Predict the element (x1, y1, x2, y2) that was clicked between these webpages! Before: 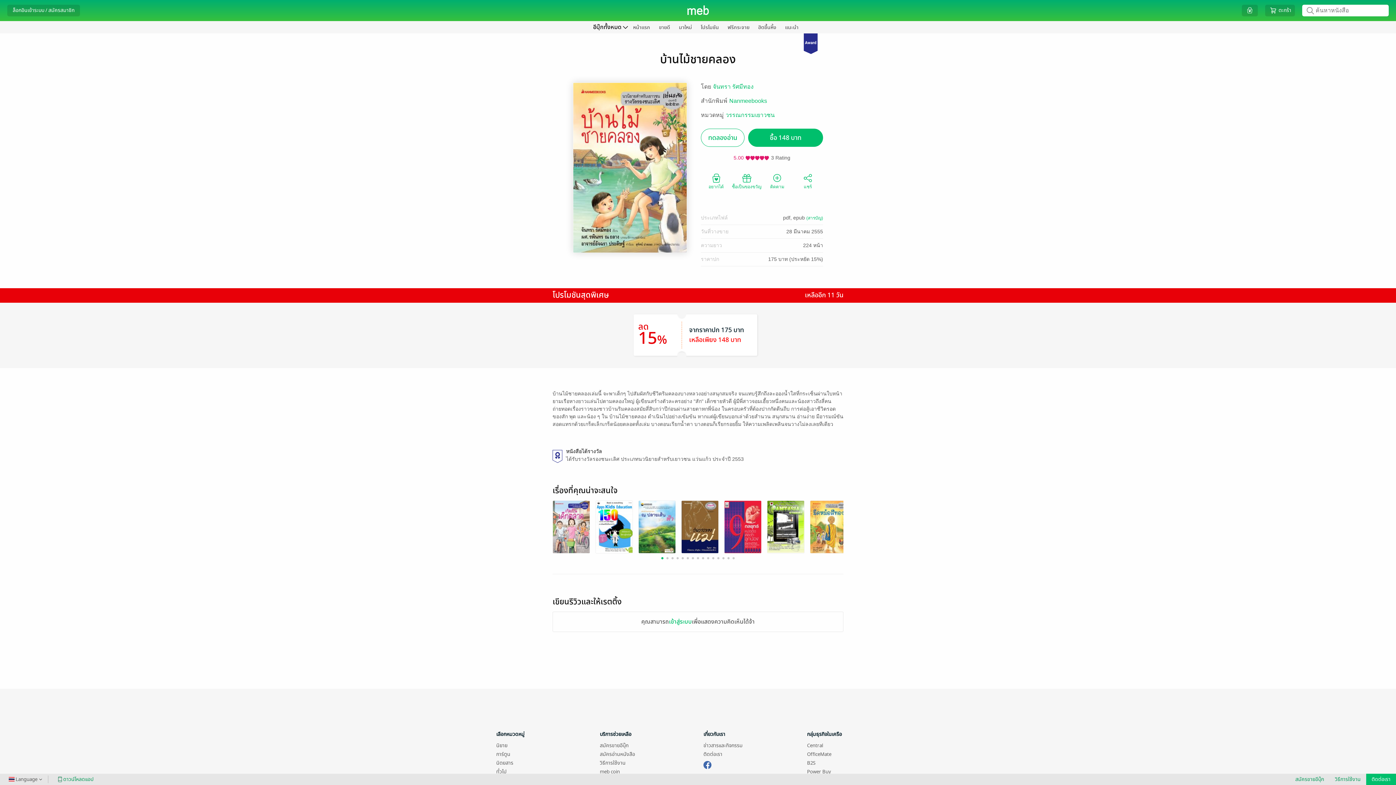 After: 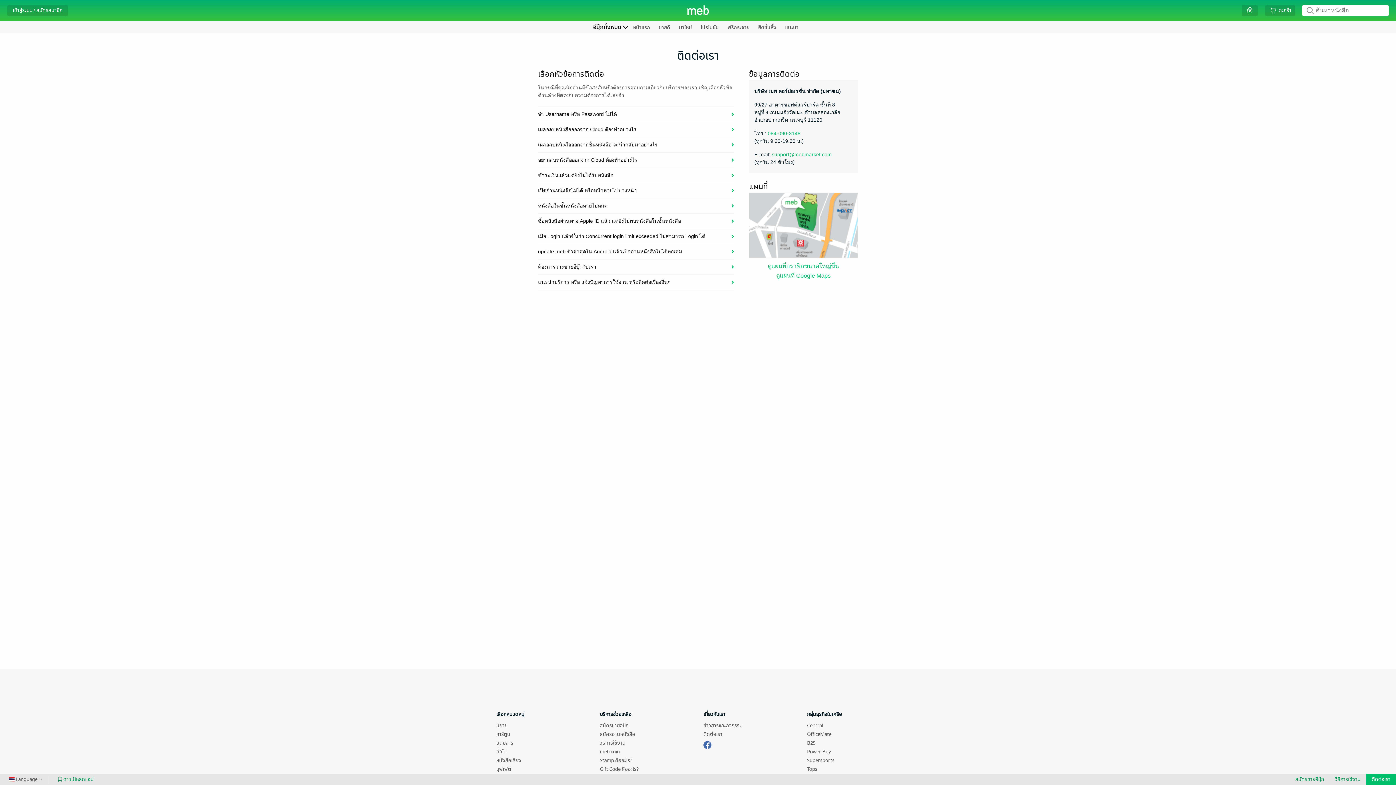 Action: label: ติดต่อเรา bbox: (1372, 776, 1390, 783)